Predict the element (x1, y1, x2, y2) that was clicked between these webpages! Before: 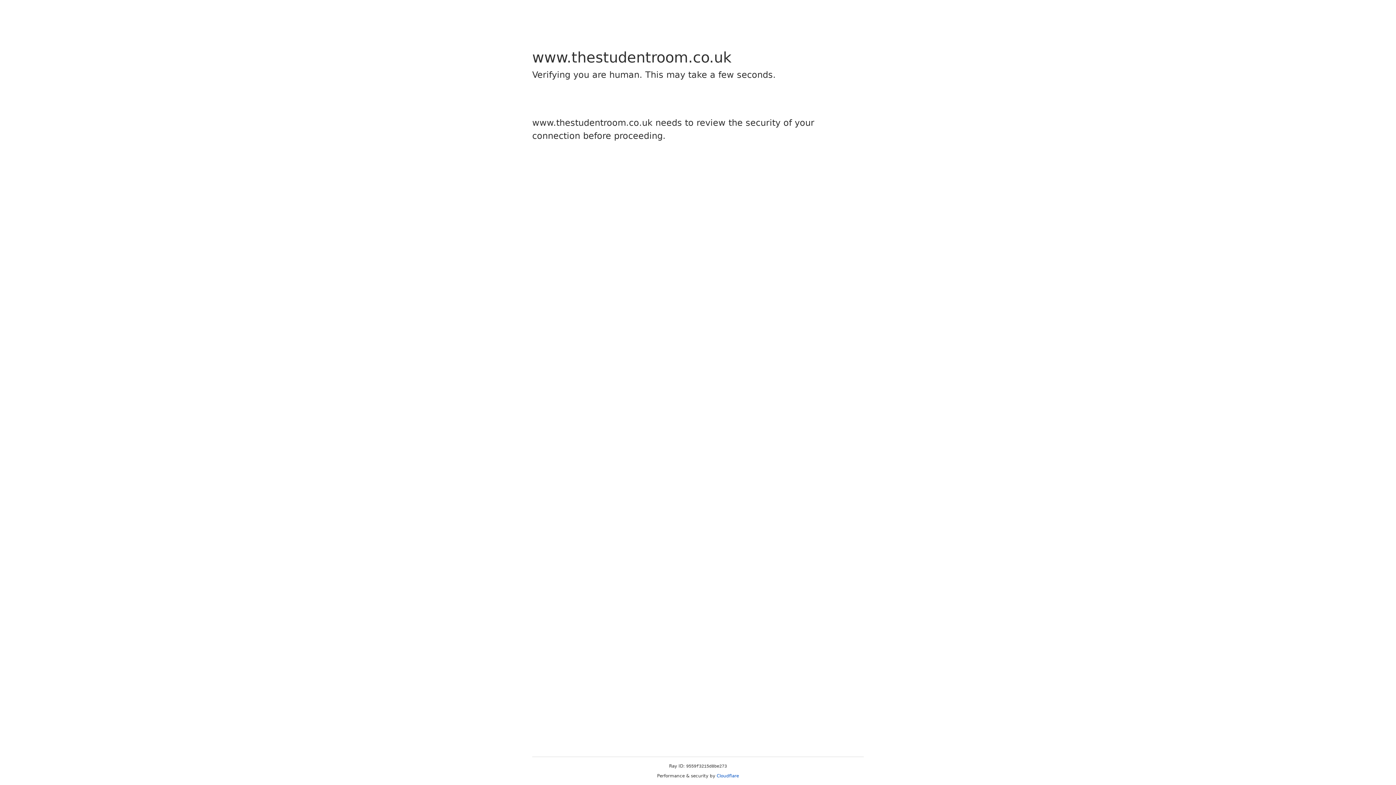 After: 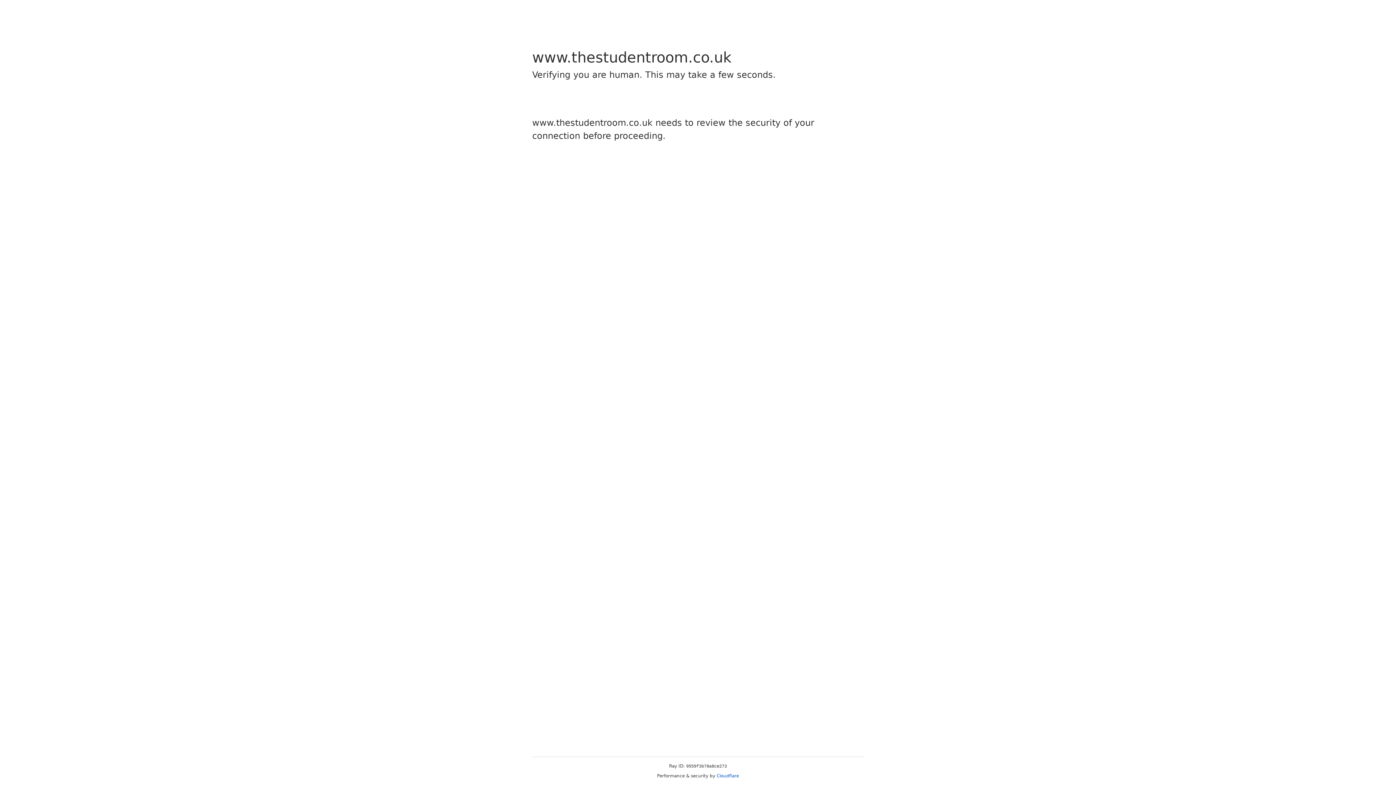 Action: bbox: (716, 773, 739, 778) label: Cloudflare